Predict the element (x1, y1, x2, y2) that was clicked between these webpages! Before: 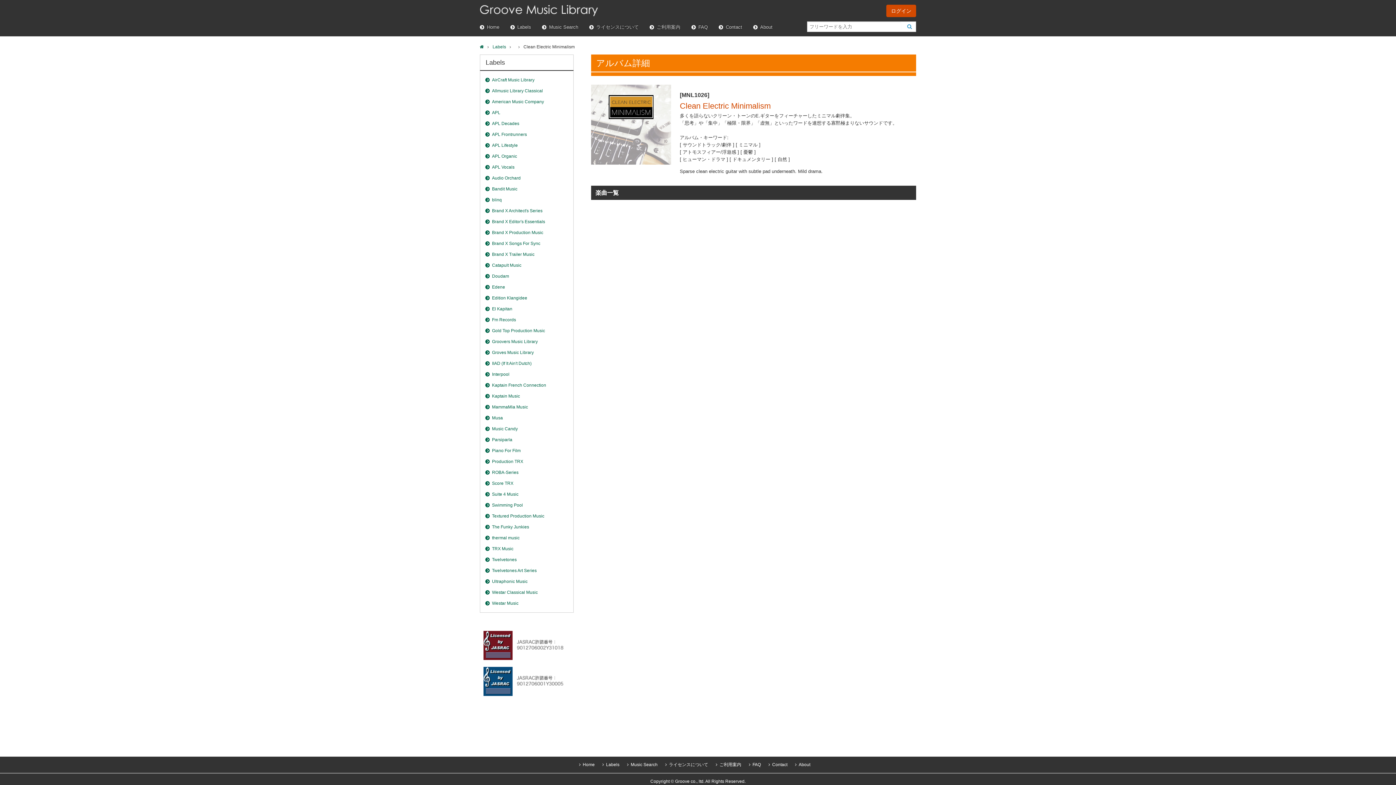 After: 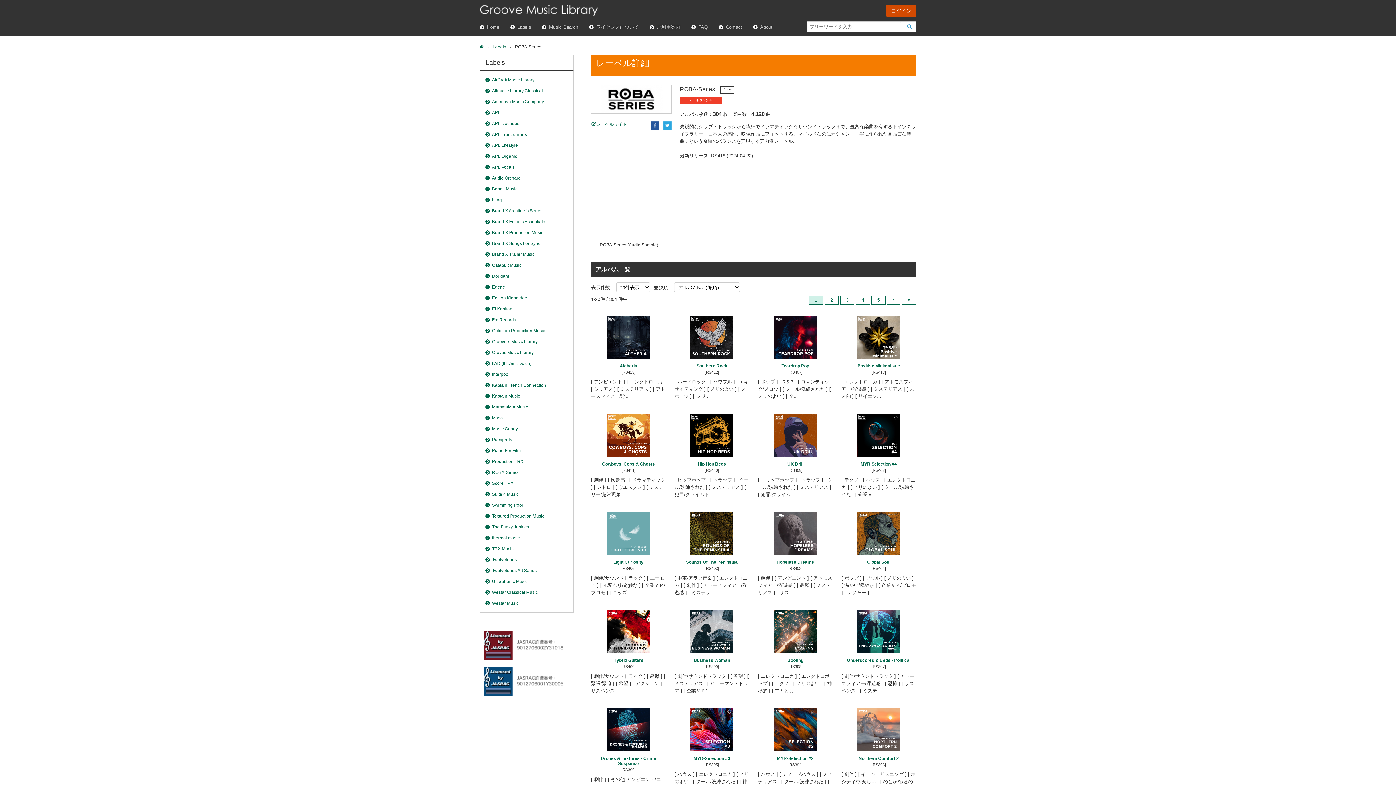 Action: label: ROBA-Series bbox: (480, 467, 573, 478)